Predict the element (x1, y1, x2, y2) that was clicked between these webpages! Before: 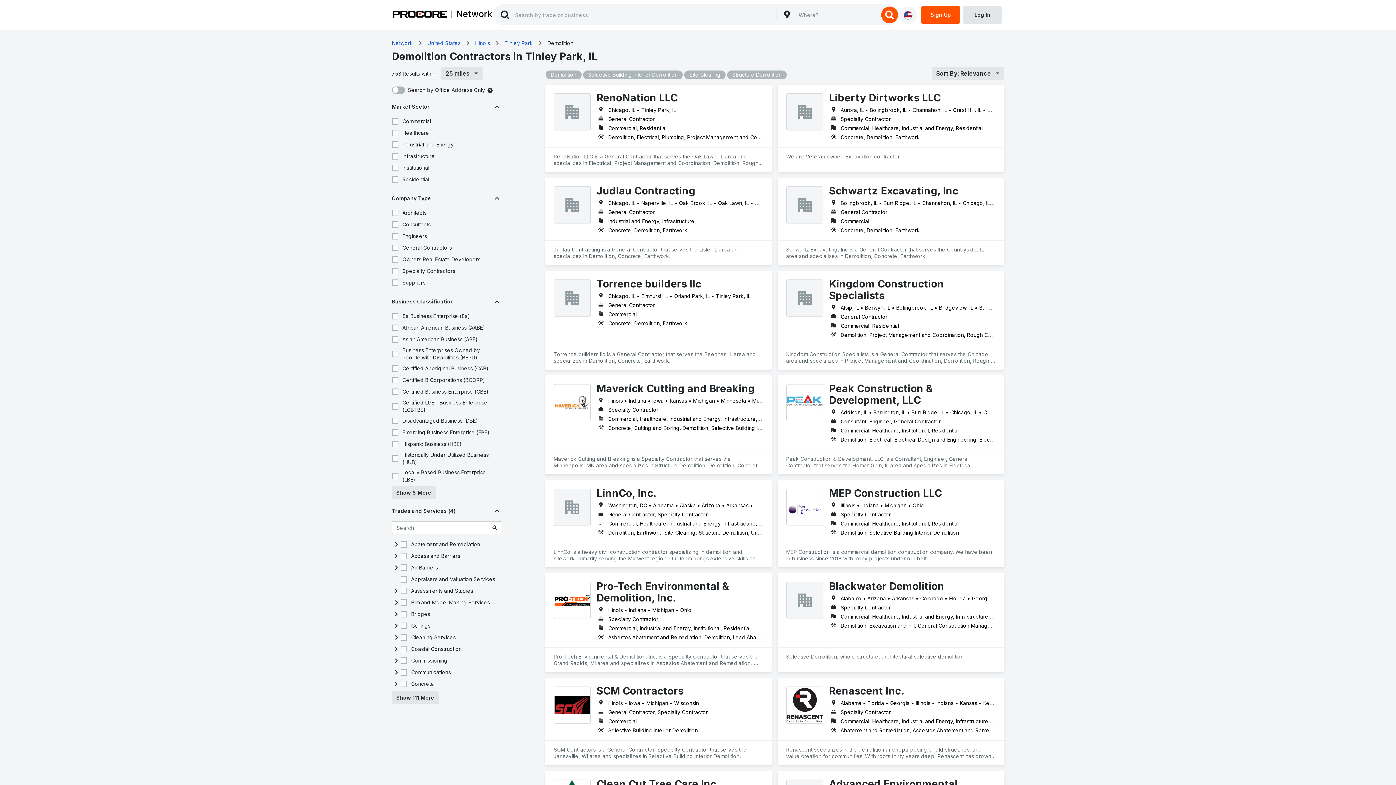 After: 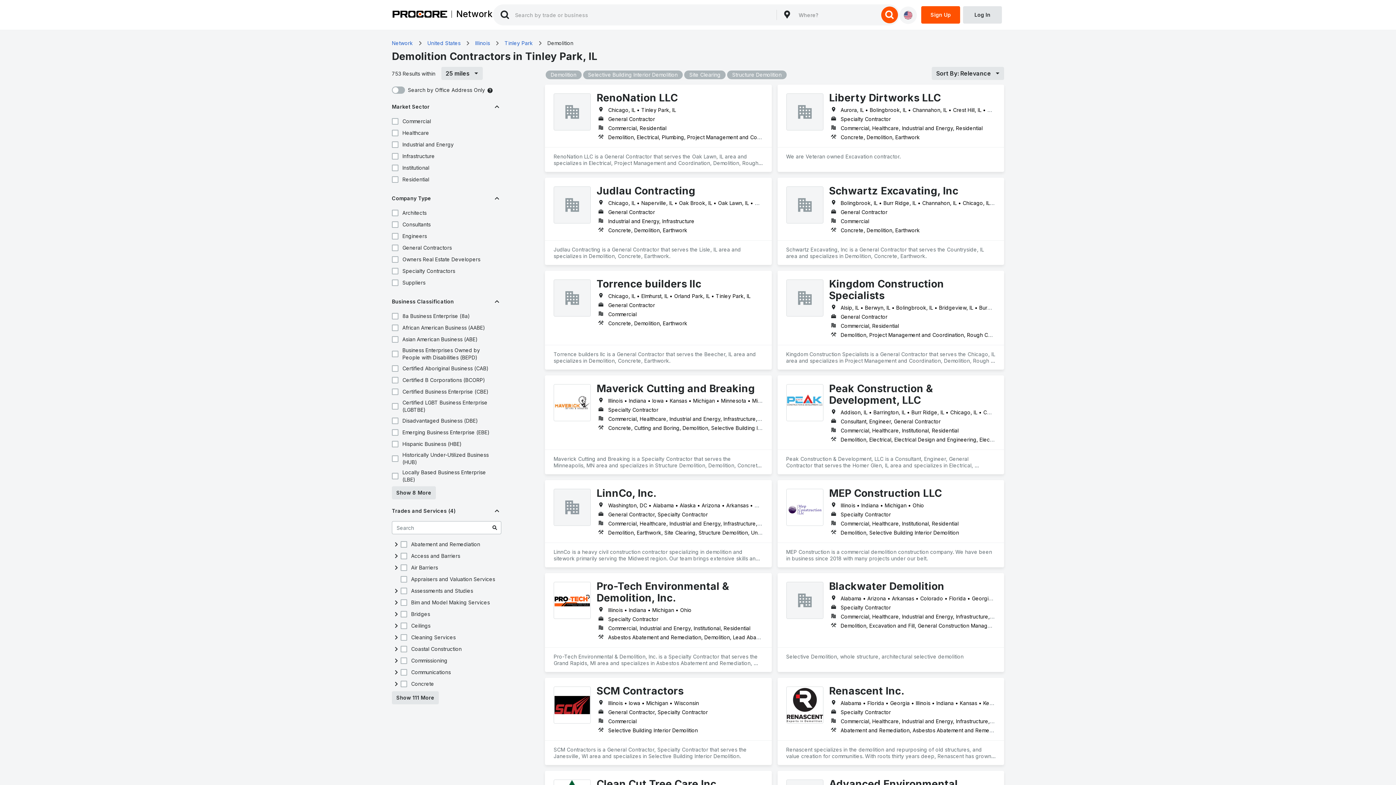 Action: label: Pro-Tech Environmental & Demolition, Inc.
Illinois • Indiana • Michigan • Ohio
Specialty Contractor
Commercial, Industrial and Energy, Institutional, Residential
Asbestos Abatement and Remediation, Demolition, Lead Abatement and Remediation, Selective Building Interior Demolition, Shoring and Underpinning, Structure Demolition
Pro-Tech Environmental & Demolition, Inc. is a Specialty Contractor that serves the Grand Rapids, MI area and specializes in Asbestos Abatement and Remediation, Structure Demolition, Shoring and Underpinning, Demolition, Selective Building Interior Demolition, Lead Abatement and Remediation. bbox: (545, 573, 771, 672)